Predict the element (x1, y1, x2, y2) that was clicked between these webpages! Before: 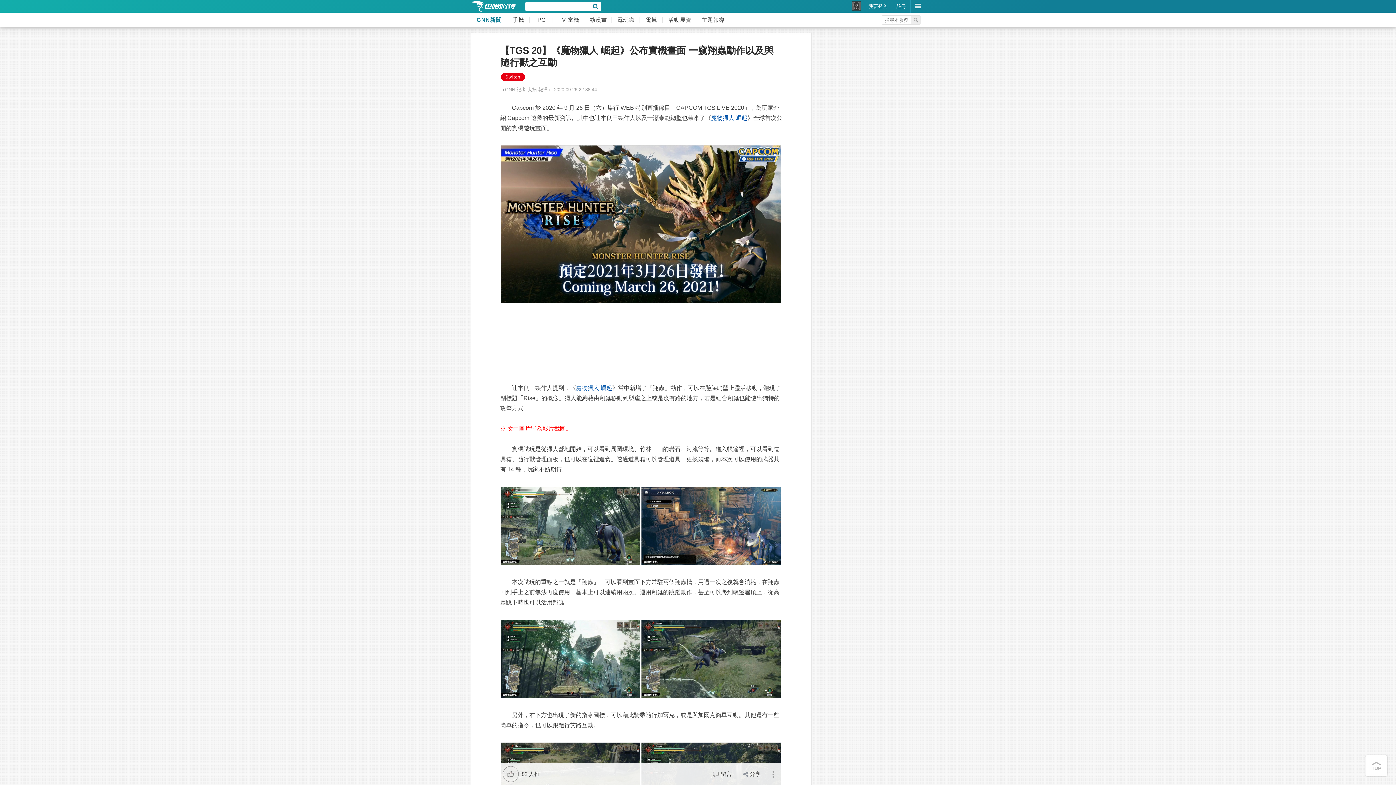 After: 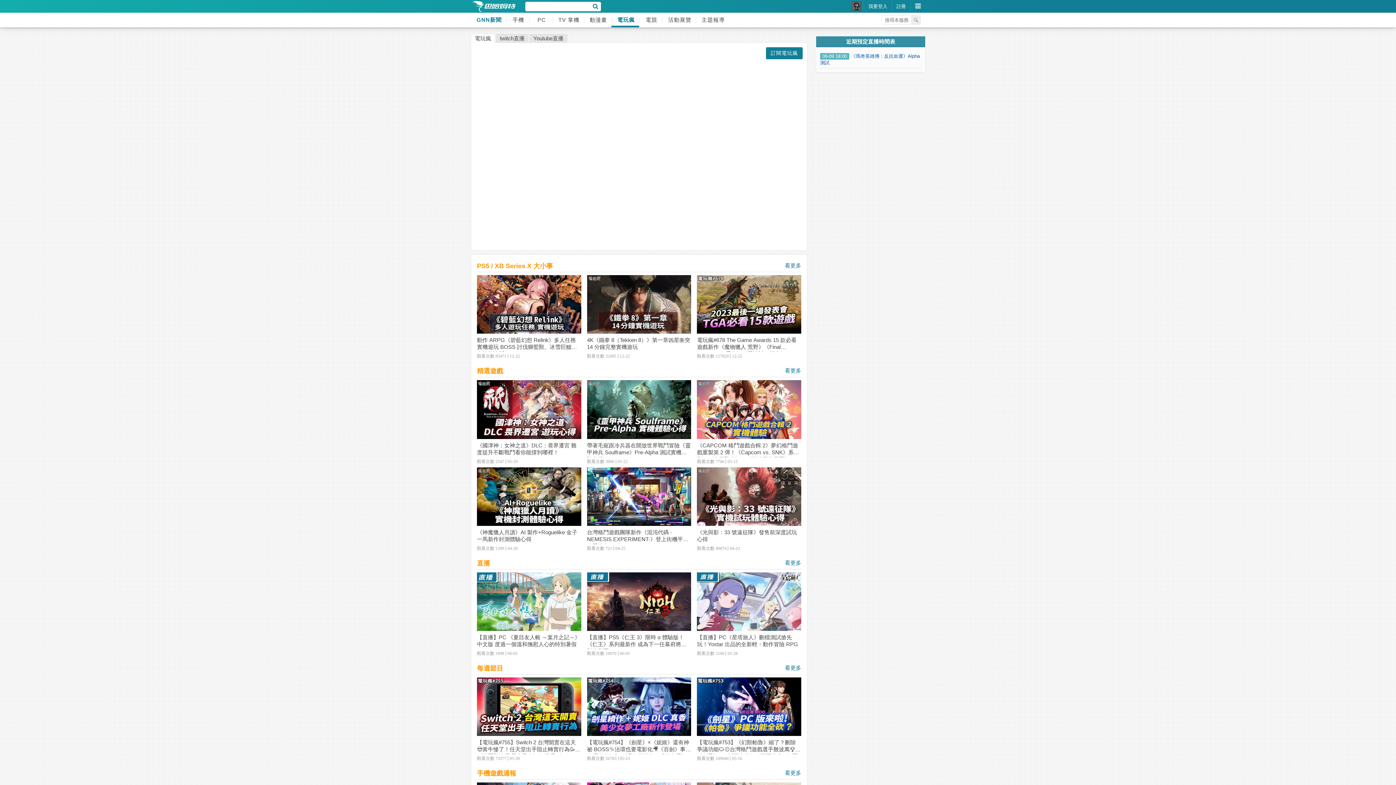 Action: label: 電玩瘋 bbox: (611, 12, 639, 27)